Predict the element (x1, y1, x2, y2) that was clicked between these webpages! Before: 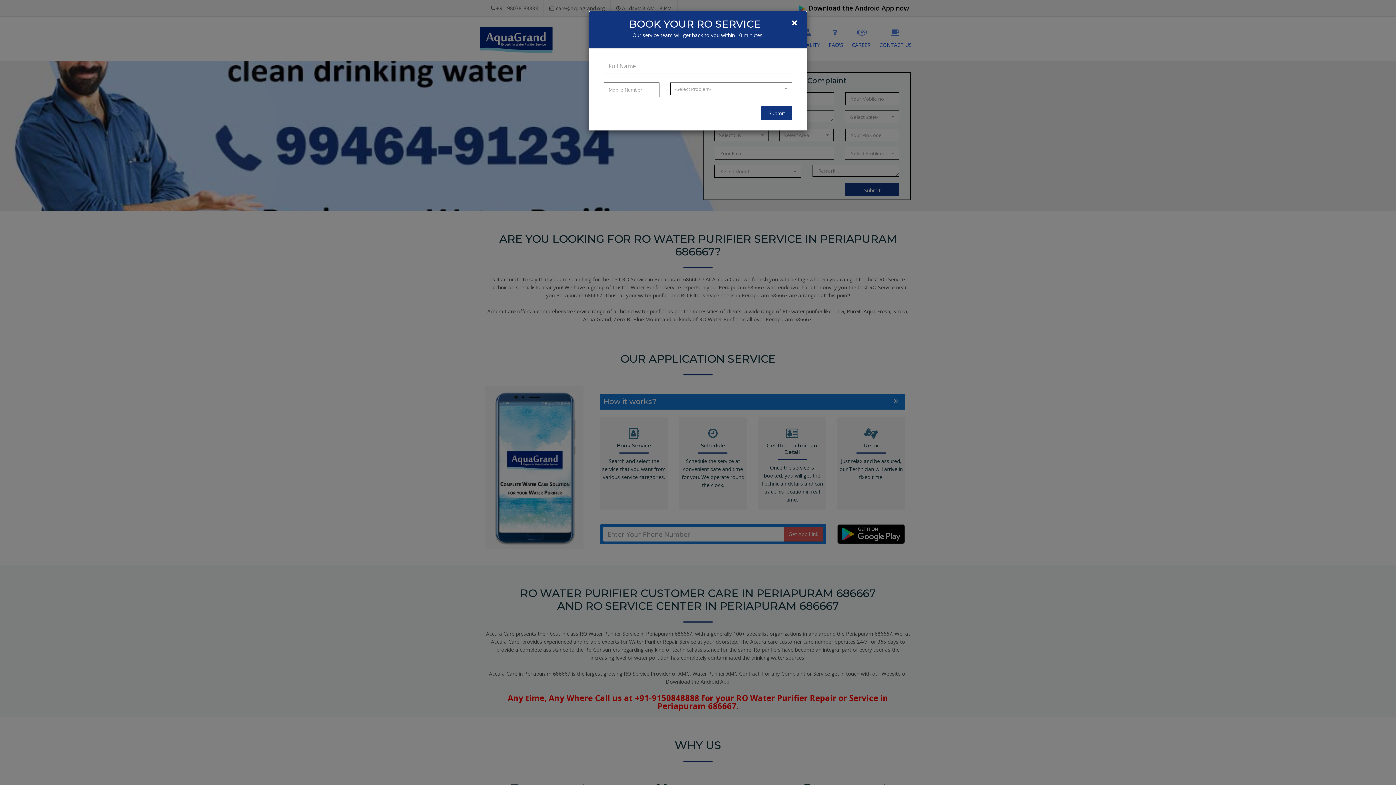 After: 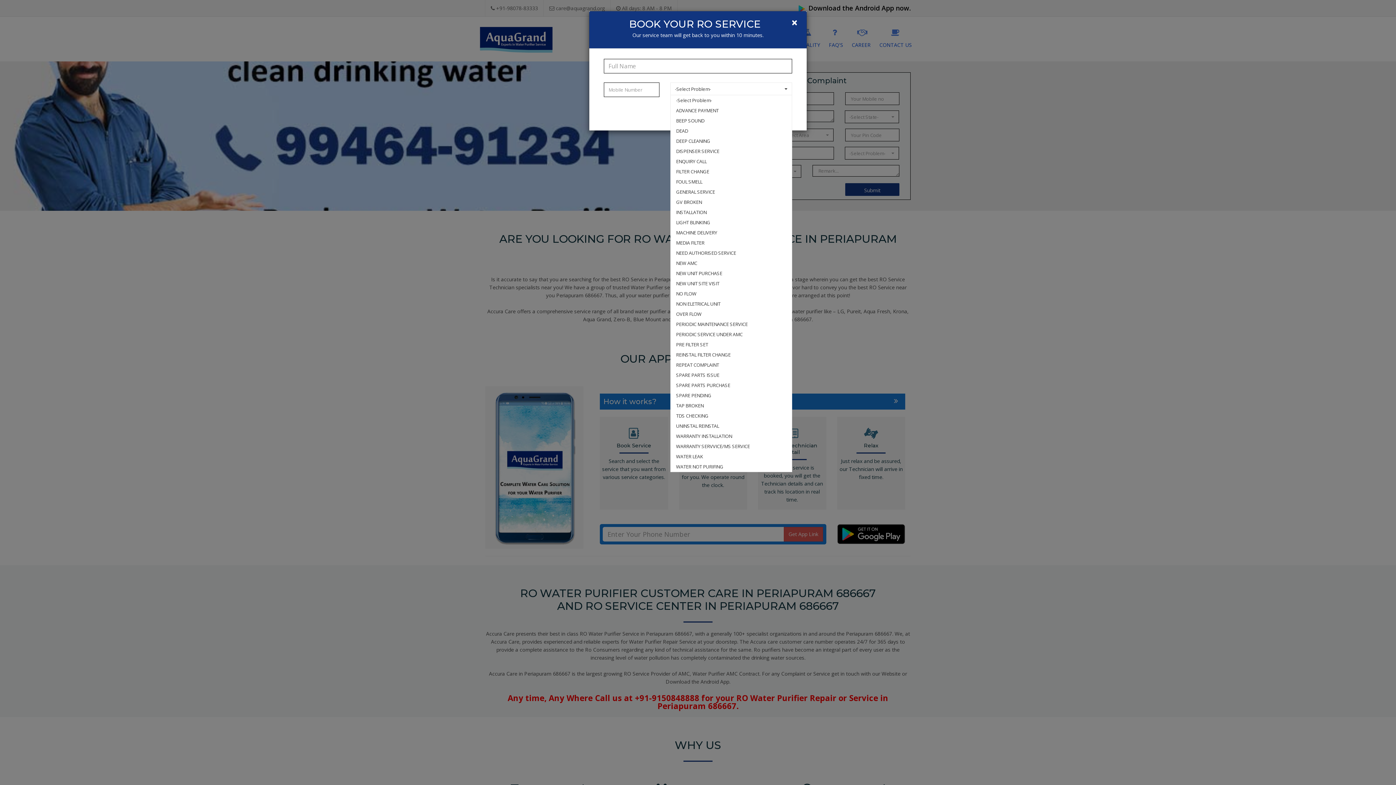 Action: label: -Select Problem-
  bbox: (670, 82, 792, 95)